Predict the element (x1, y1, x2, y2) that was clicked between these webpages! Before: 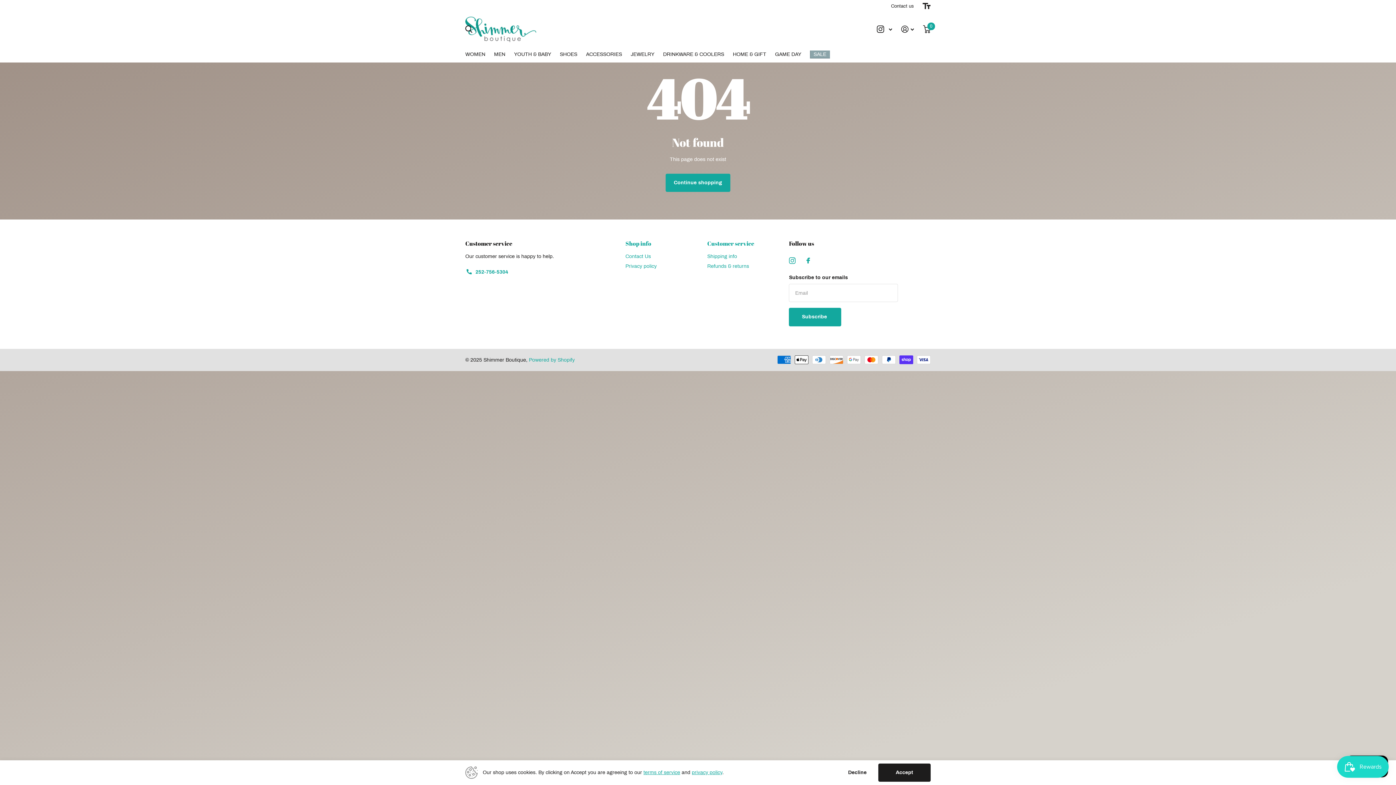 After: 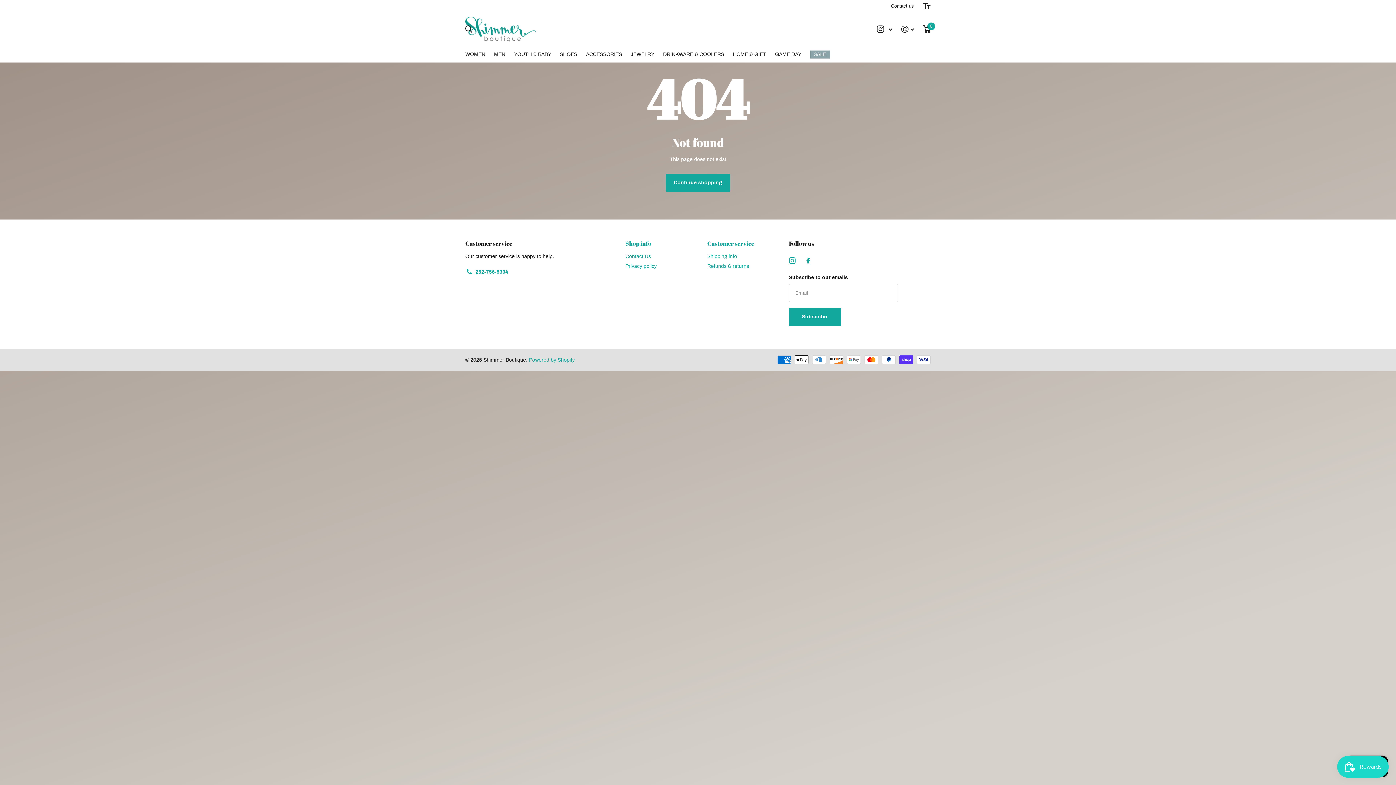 Action: label: Decline bbox: (848, 770, 866, 775)